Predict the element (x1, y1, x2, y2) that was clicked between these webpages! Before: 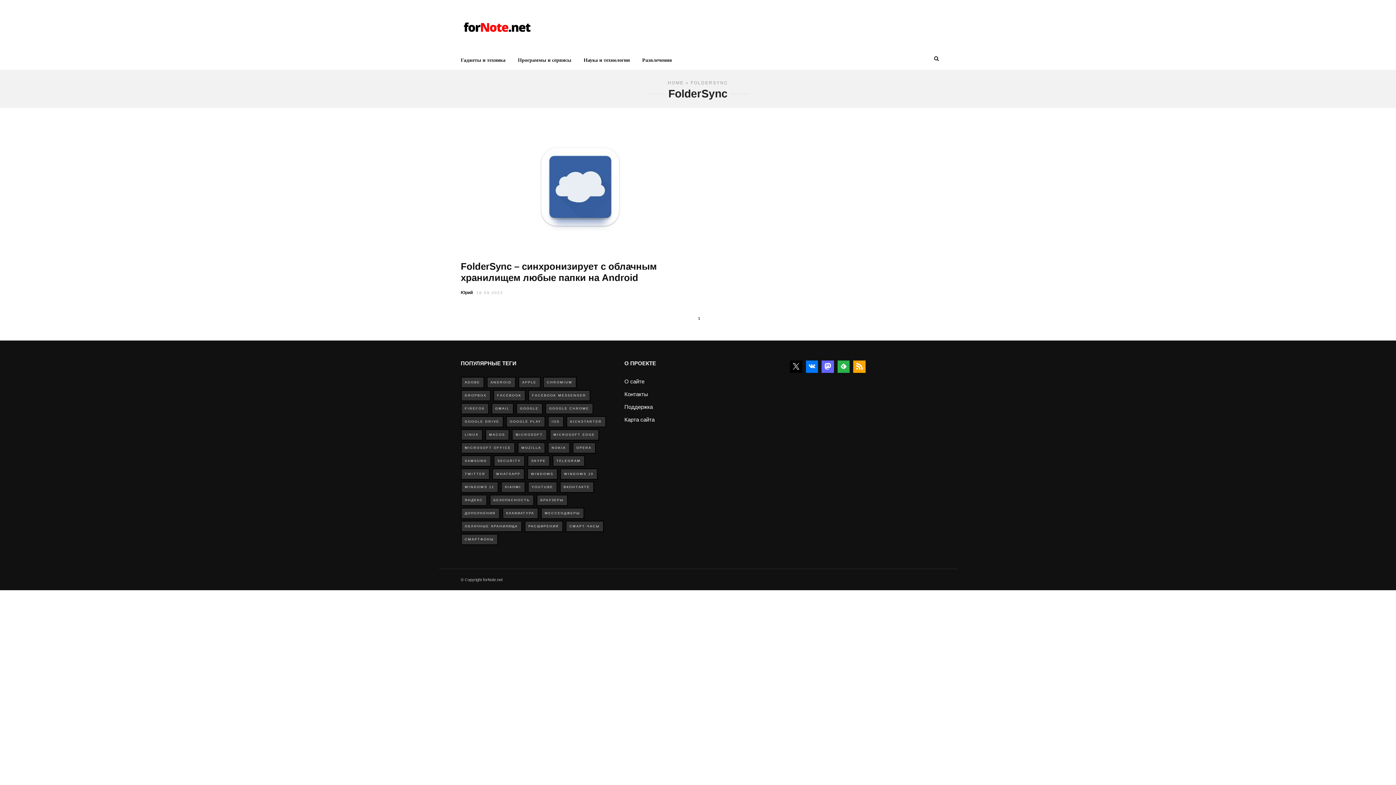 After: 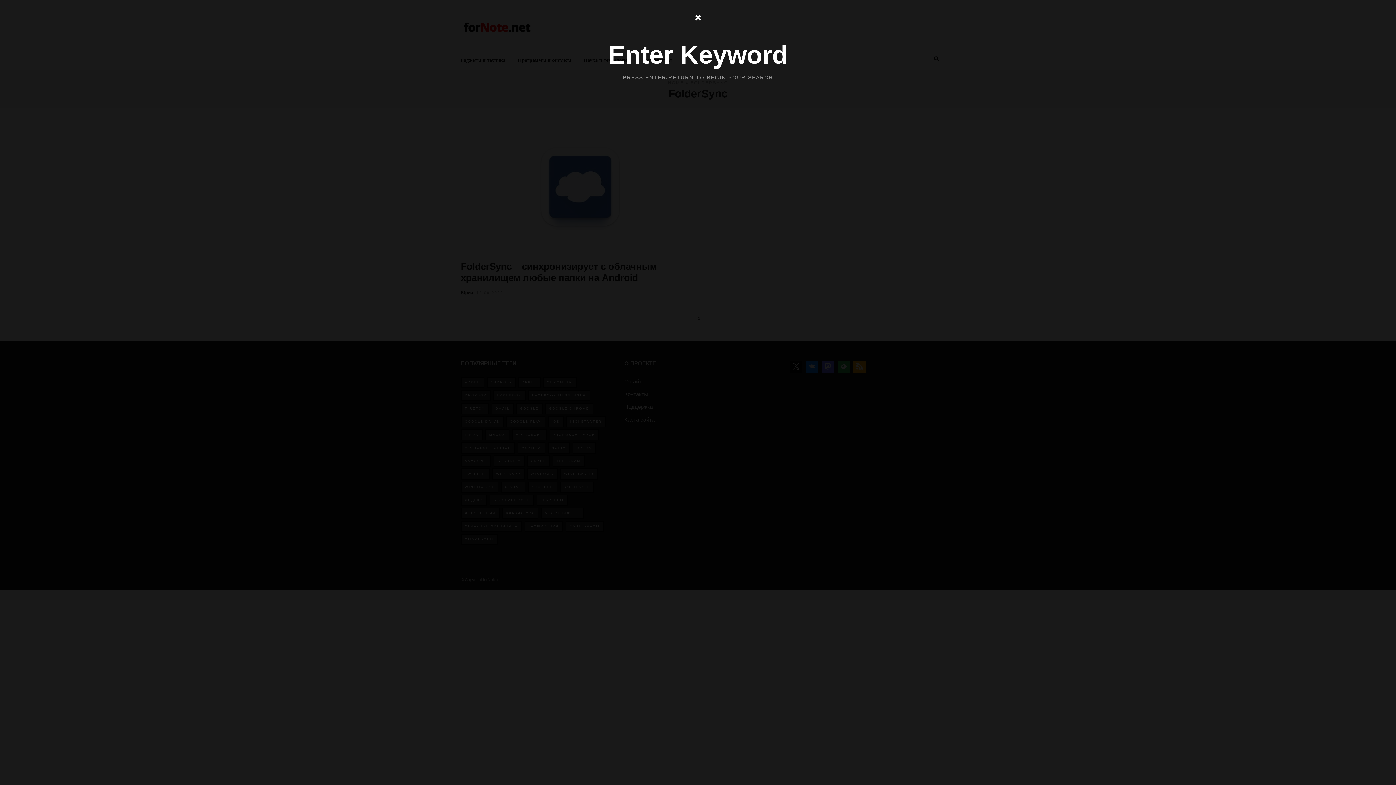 Action: bbox: (932, 49, 940, 66)